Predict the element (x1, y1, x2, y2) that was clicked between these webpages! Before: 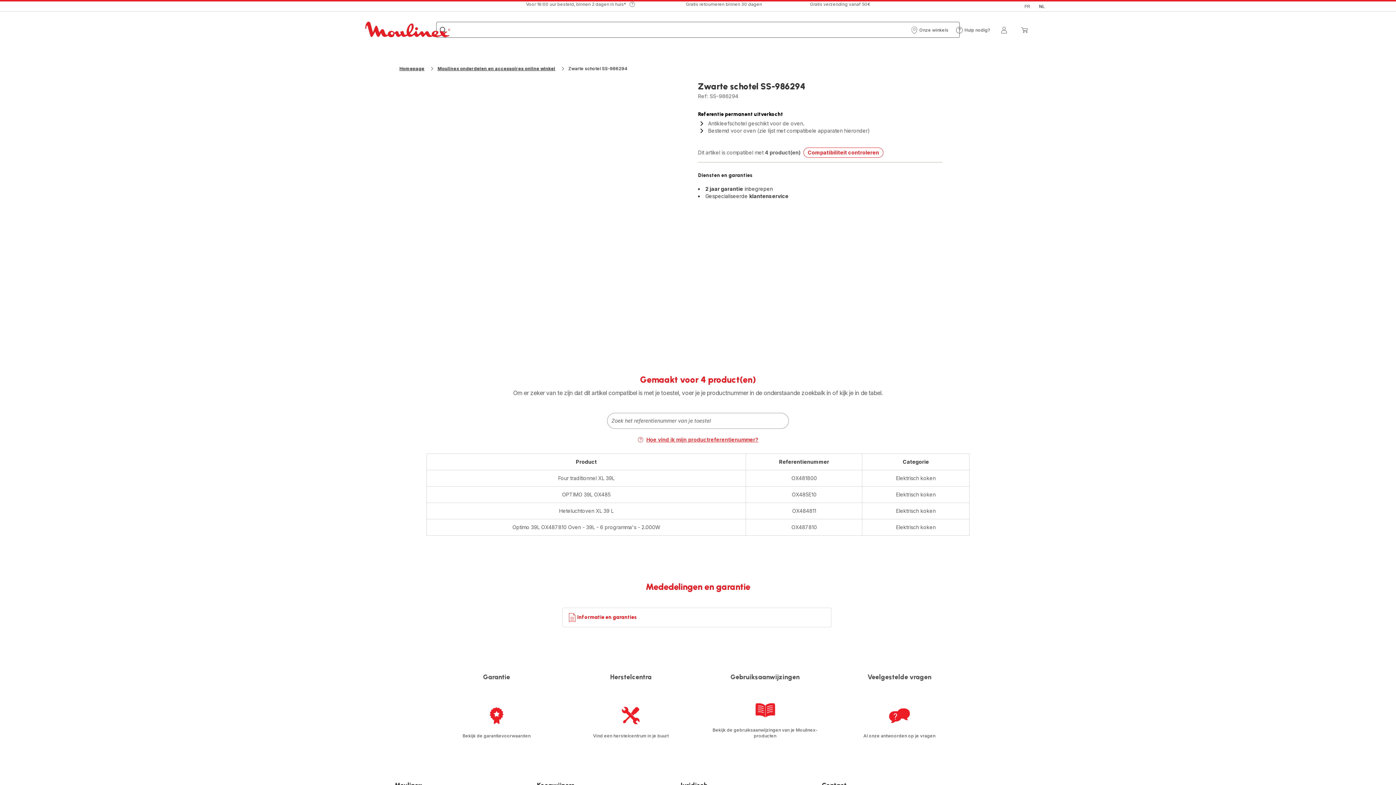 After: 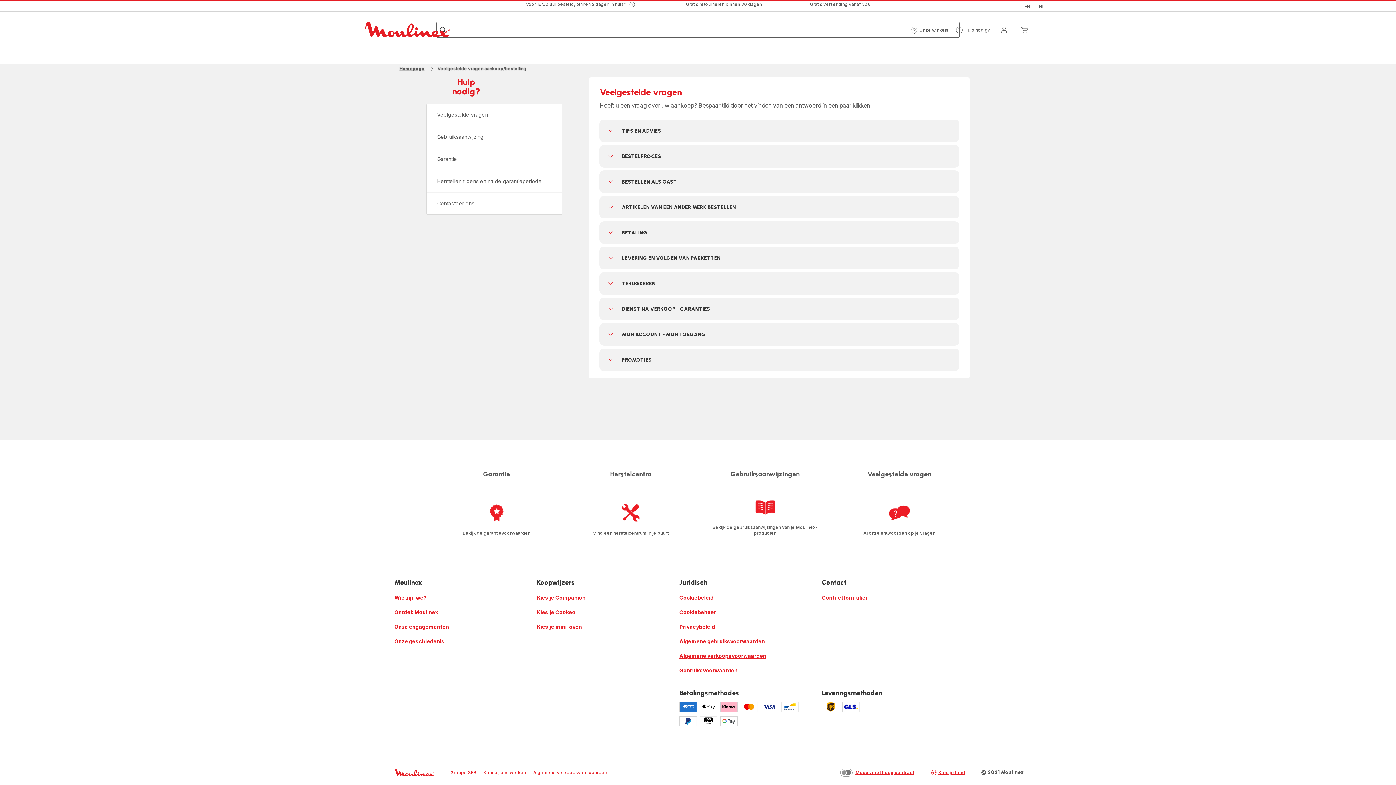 Action: bbox: (956, 26, 990, 33) label: Hulp nodig?
Hulp nodig?